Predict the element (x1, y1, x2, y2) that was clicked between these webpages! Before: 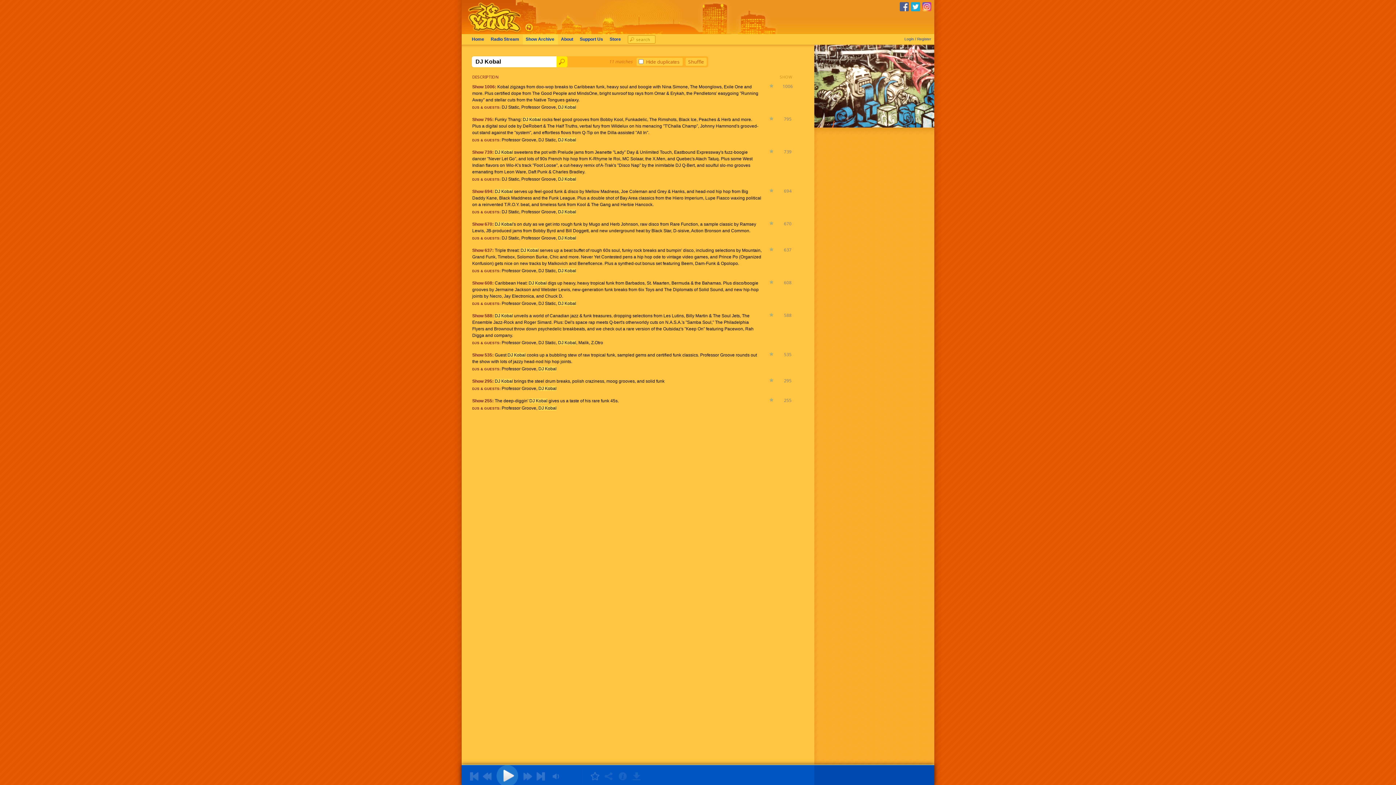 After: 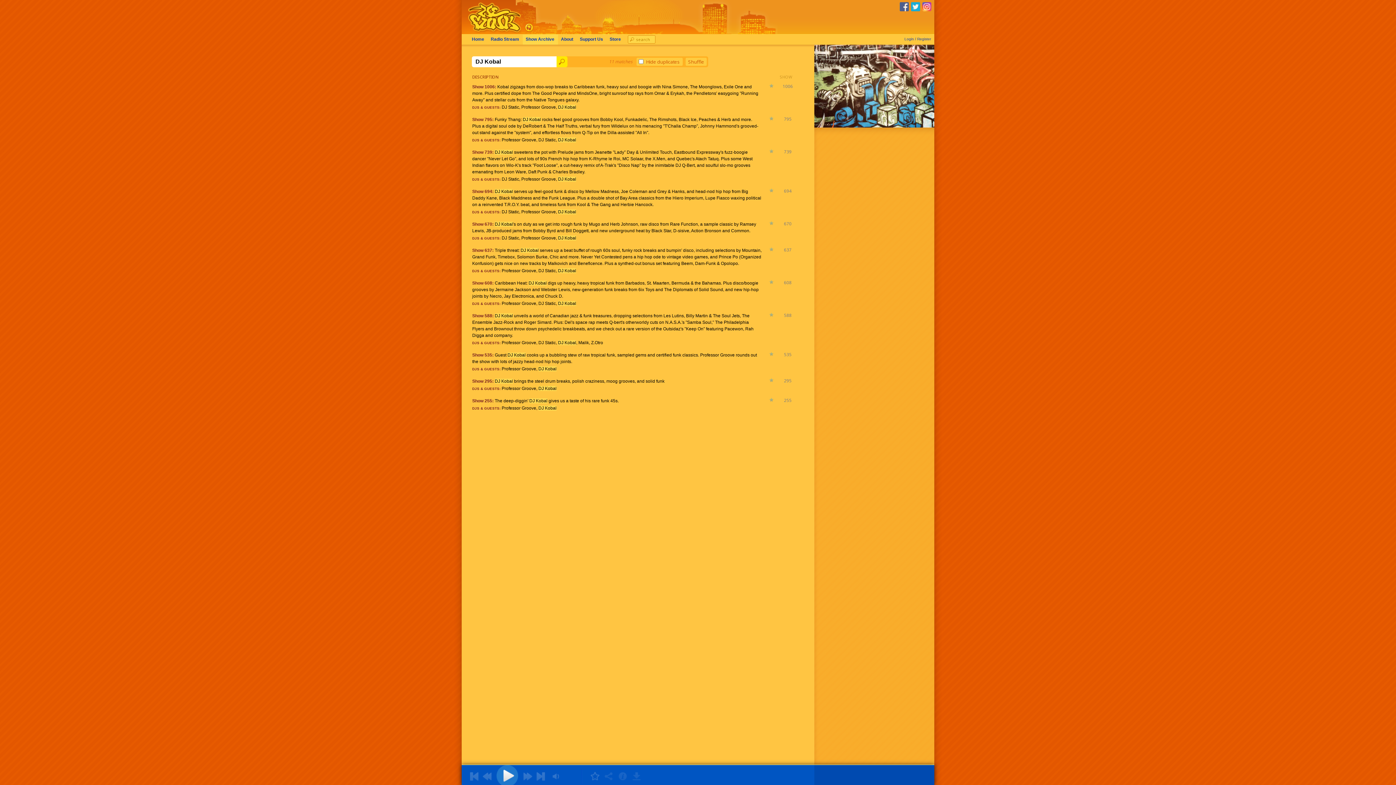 Action: bbox: (468, 766, 480, 785)